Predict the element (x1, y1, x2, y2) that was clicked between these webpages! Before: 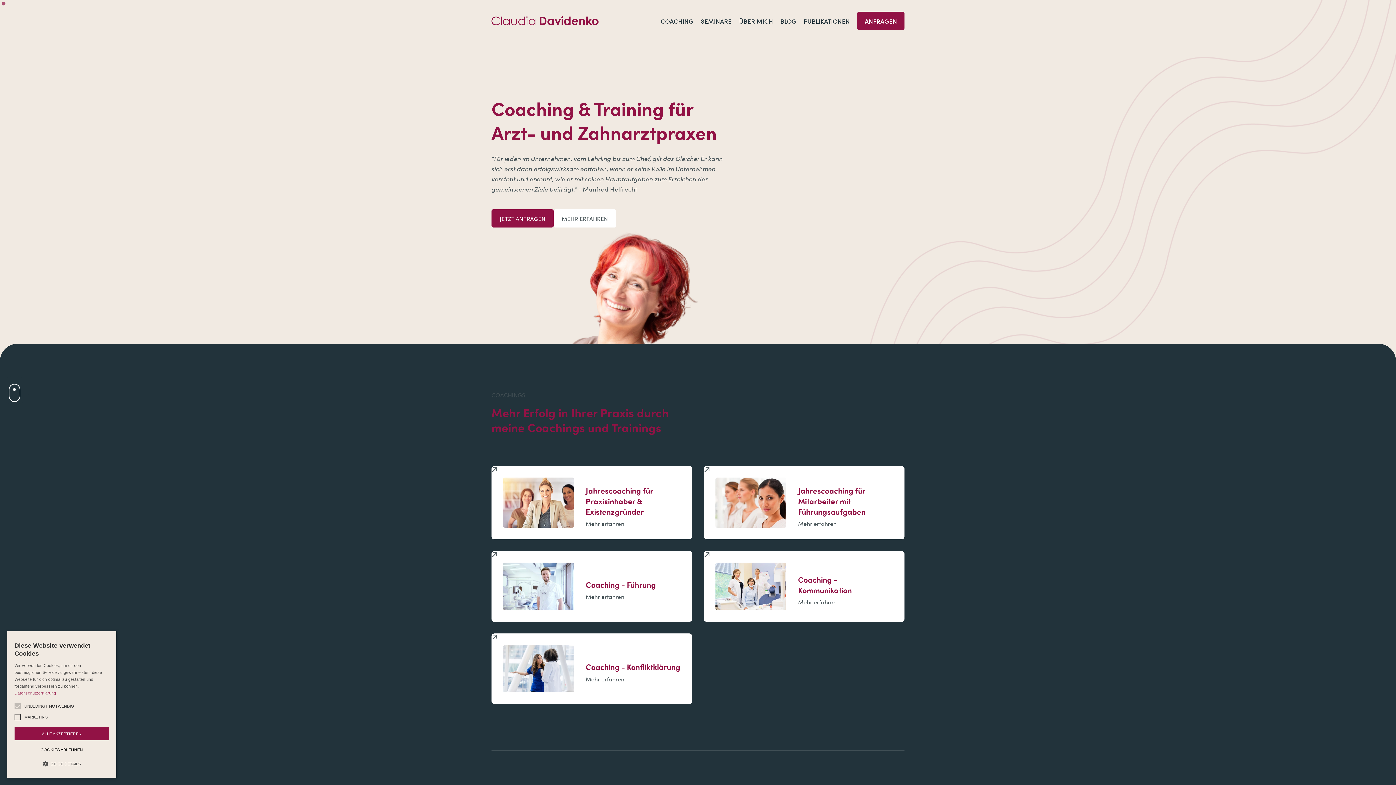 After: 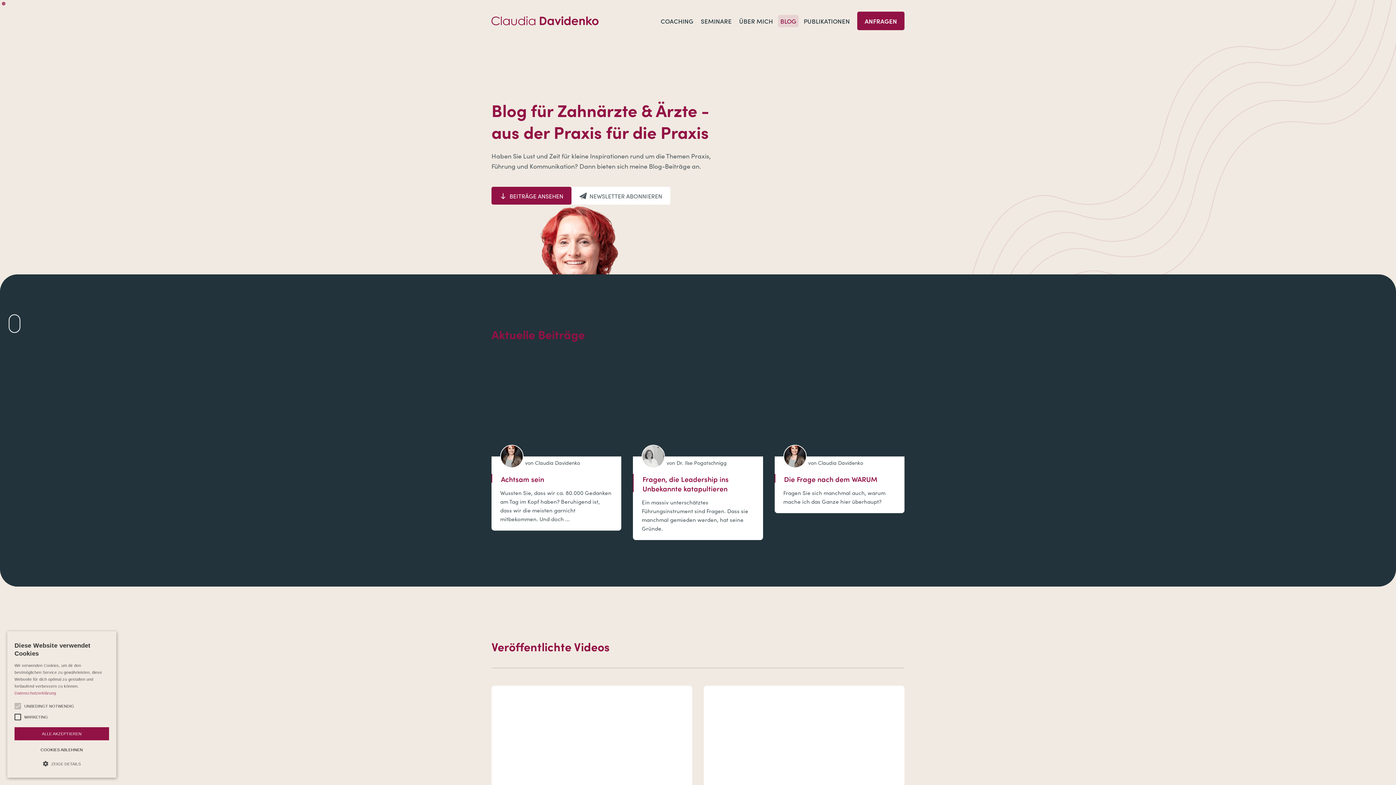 Action: bbox: (778, 14, 799, 27) label: BLOG